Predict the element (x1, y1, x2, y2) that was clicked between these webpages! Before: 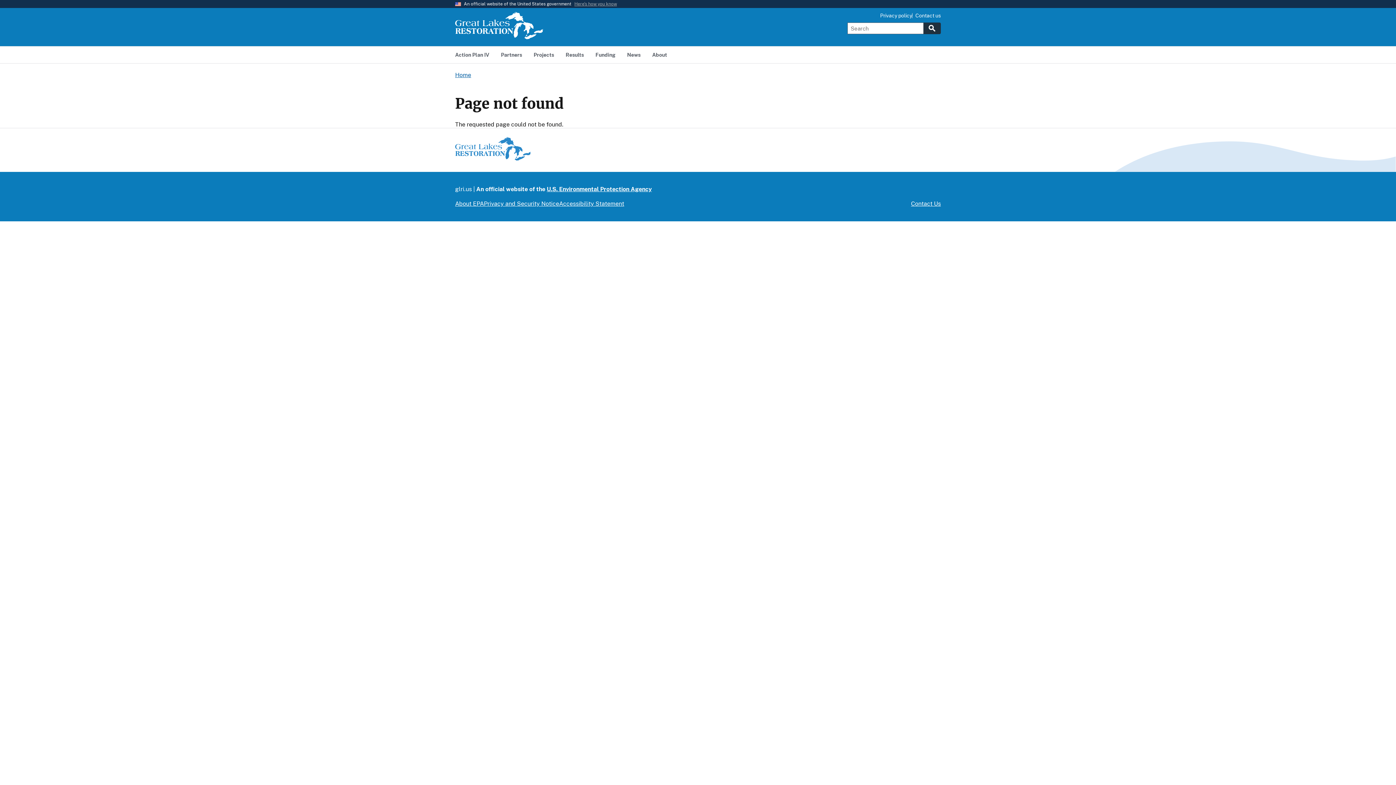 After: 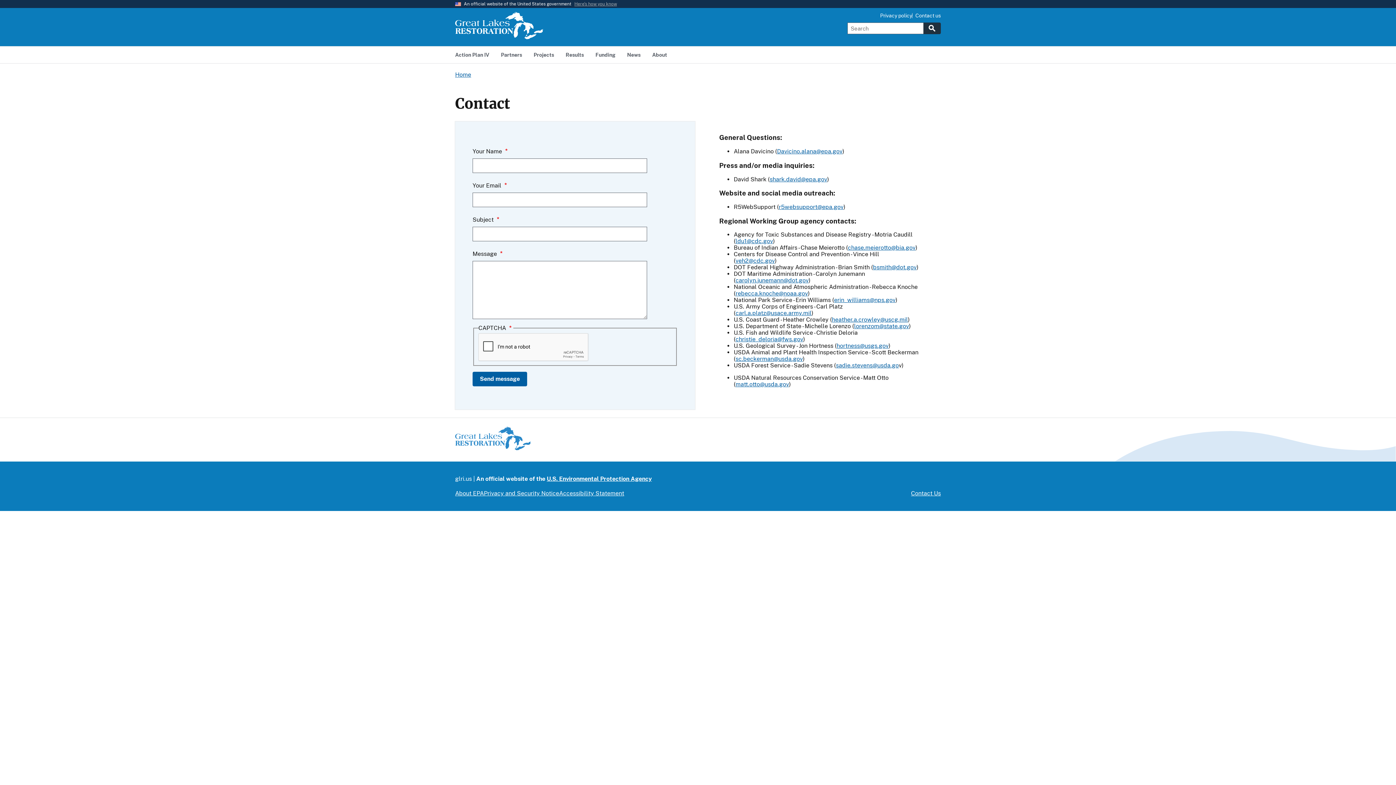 Action: bbox: (911, 199, 941, 208) label: Contact Us